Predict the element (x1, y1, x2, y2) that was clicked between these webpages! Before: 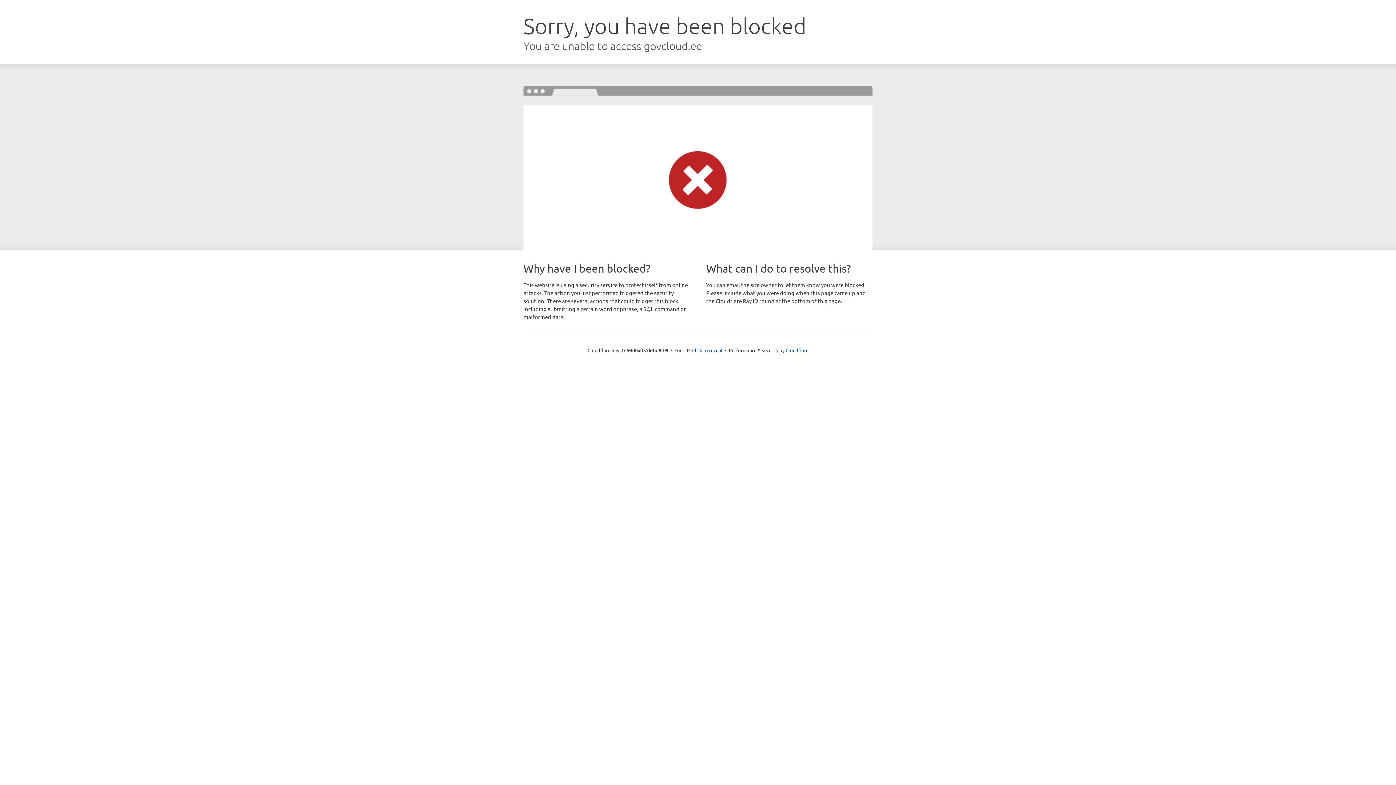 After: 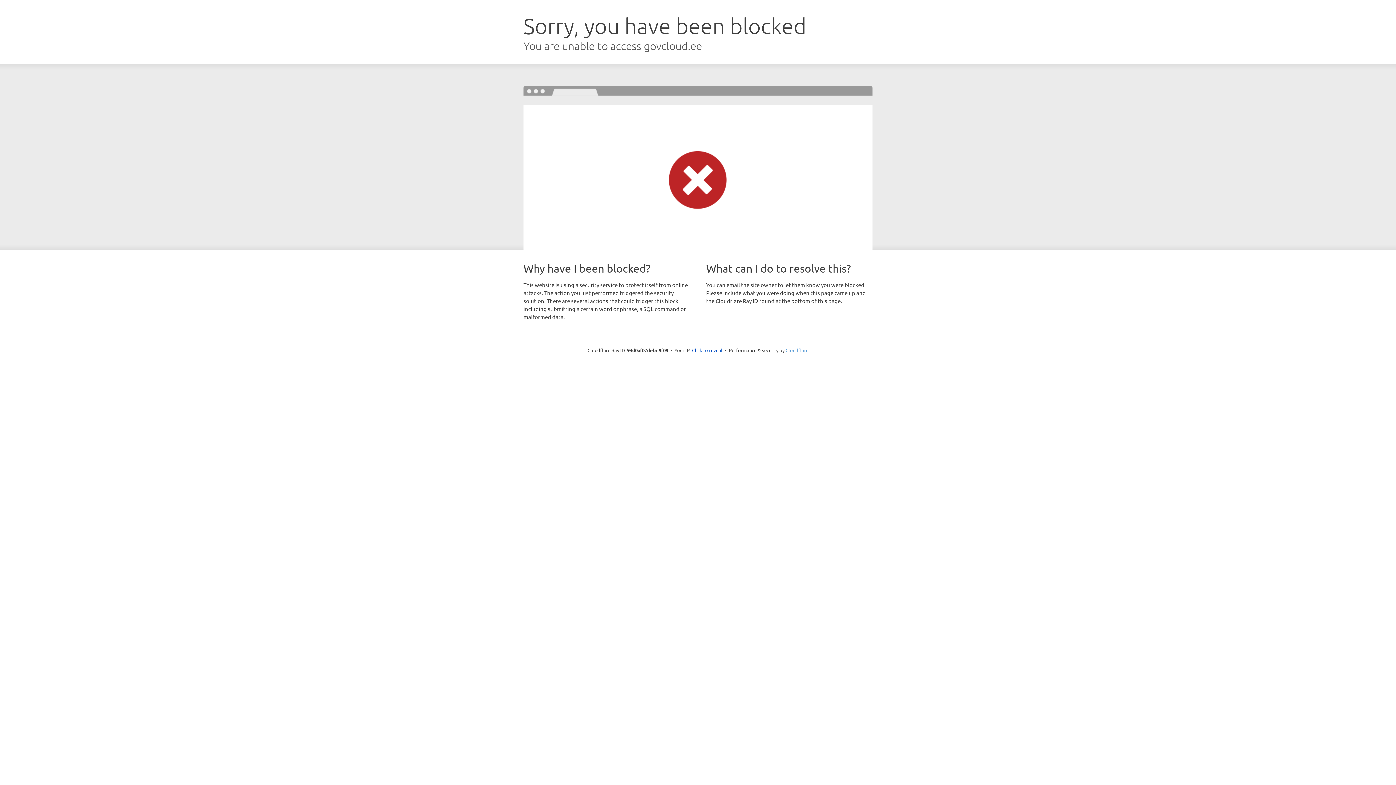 Action: bbox: (785, 347, 808, 353) label: Cloudflare